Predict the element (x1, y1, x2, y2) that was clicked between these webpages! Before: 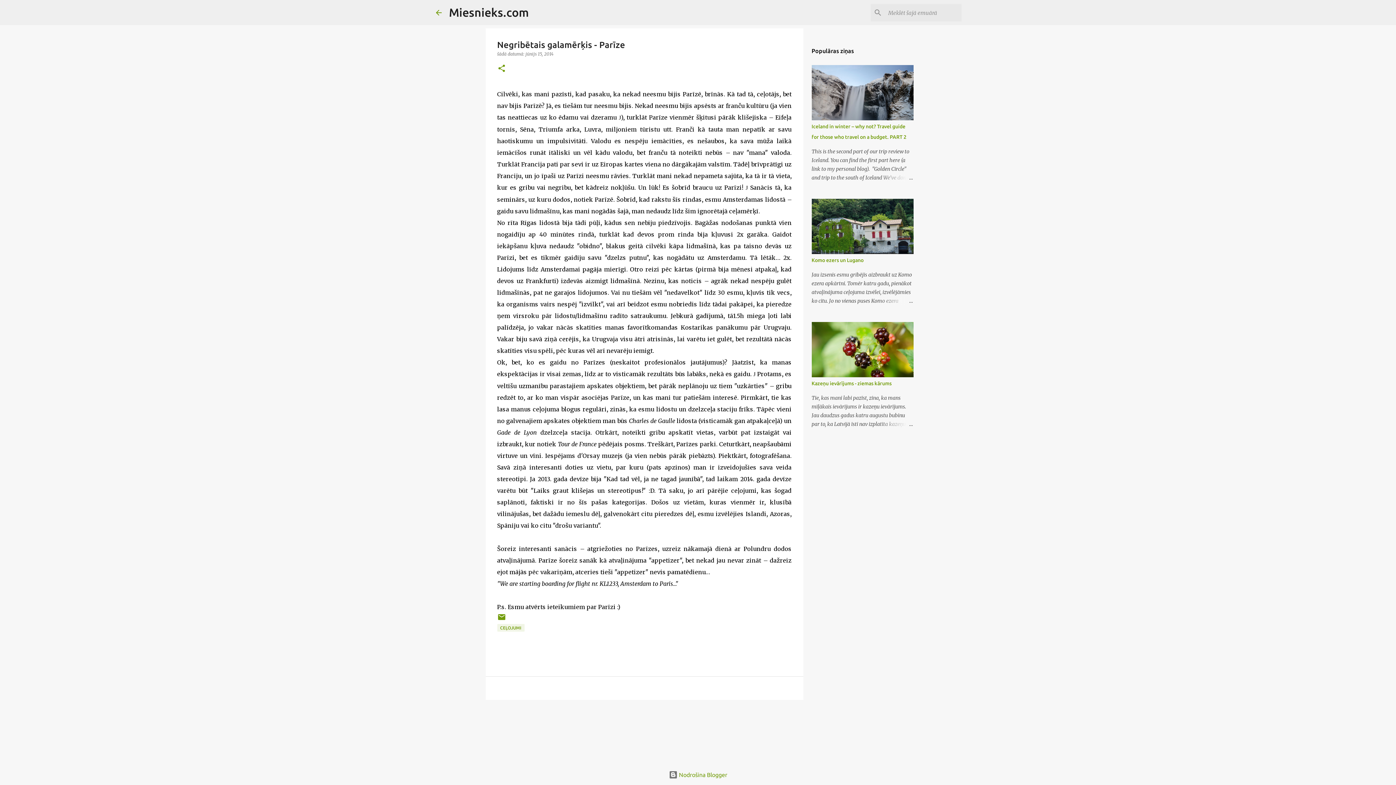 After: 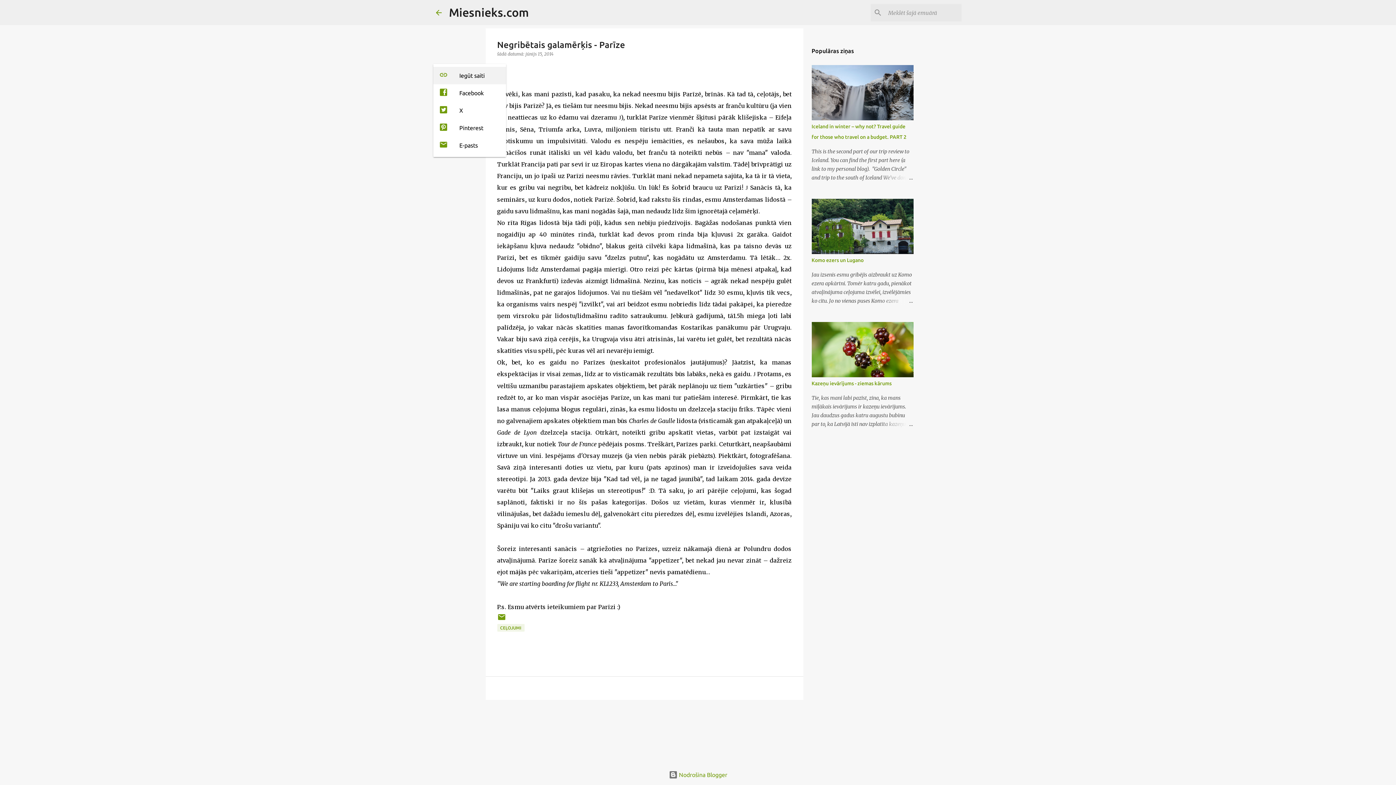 Action: bbox: (497, 64, 506, 73) label: Kopīgot